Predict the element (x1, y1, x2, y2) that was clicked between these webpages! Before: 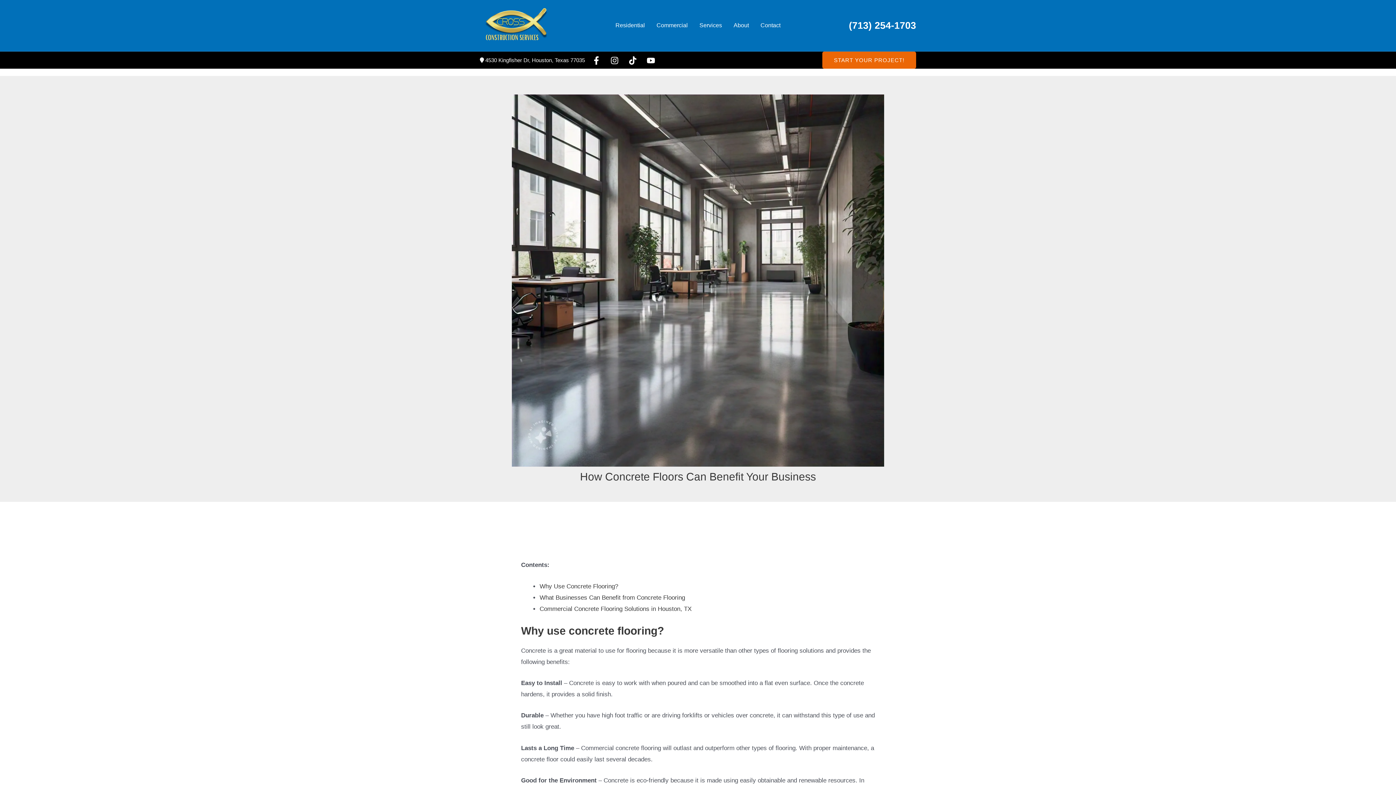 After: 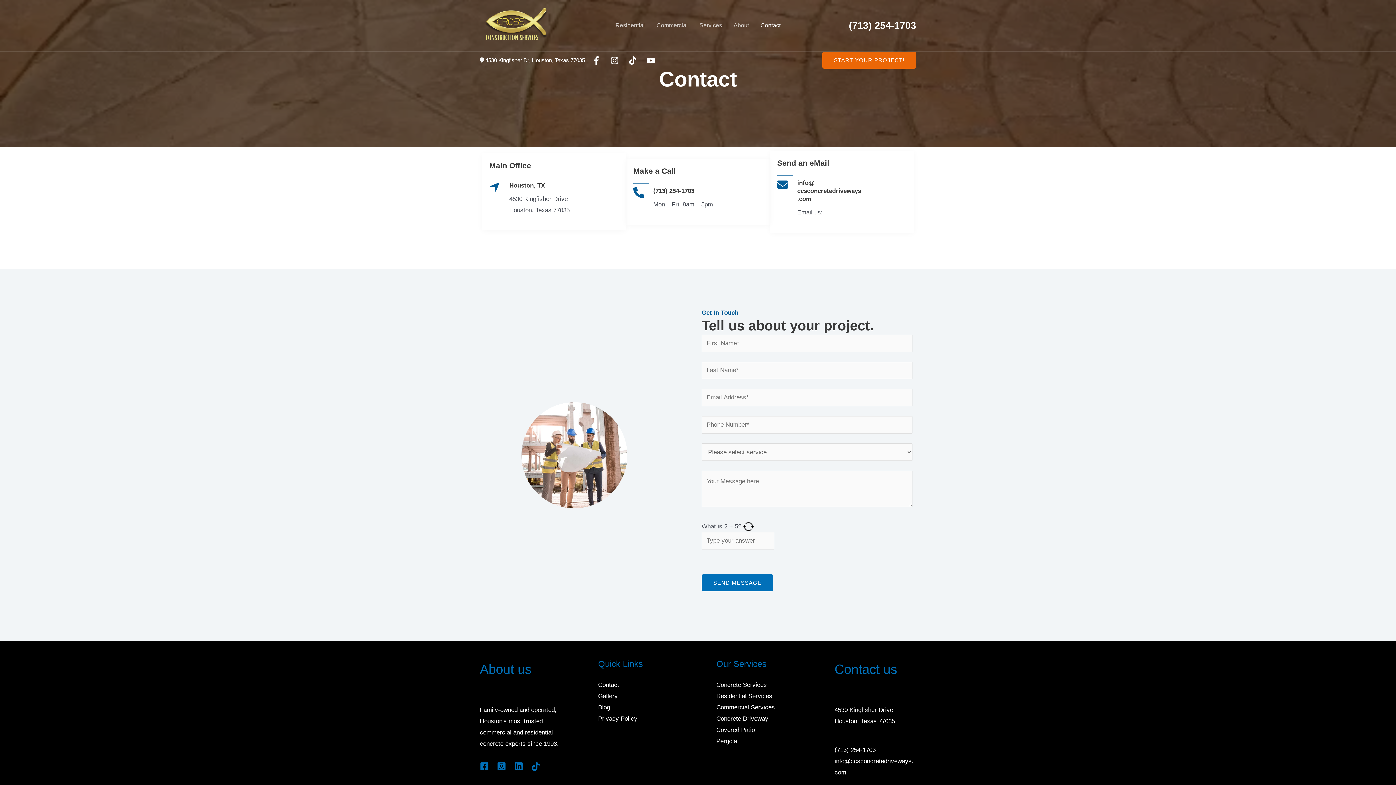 Action: bbox: (754, 16, 786, 34) label: Contact